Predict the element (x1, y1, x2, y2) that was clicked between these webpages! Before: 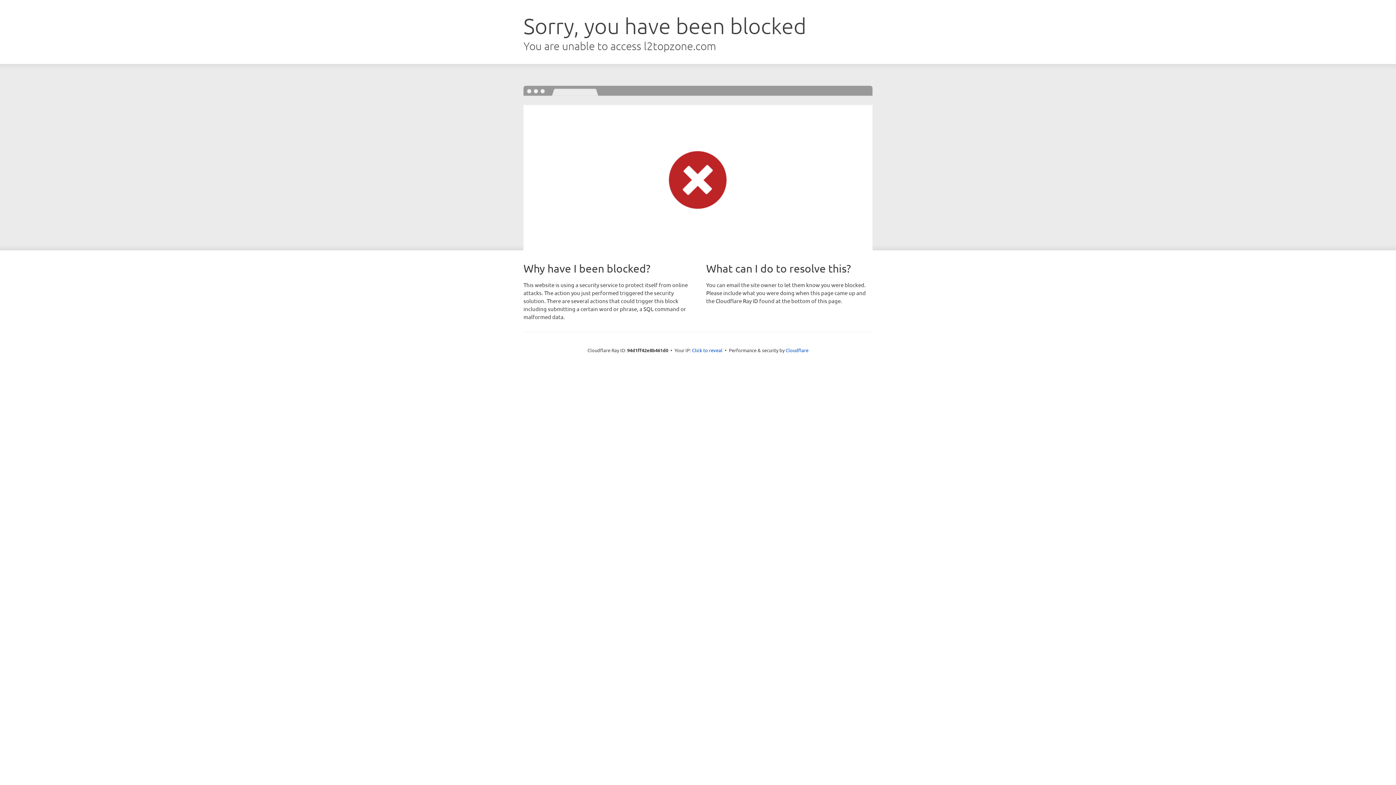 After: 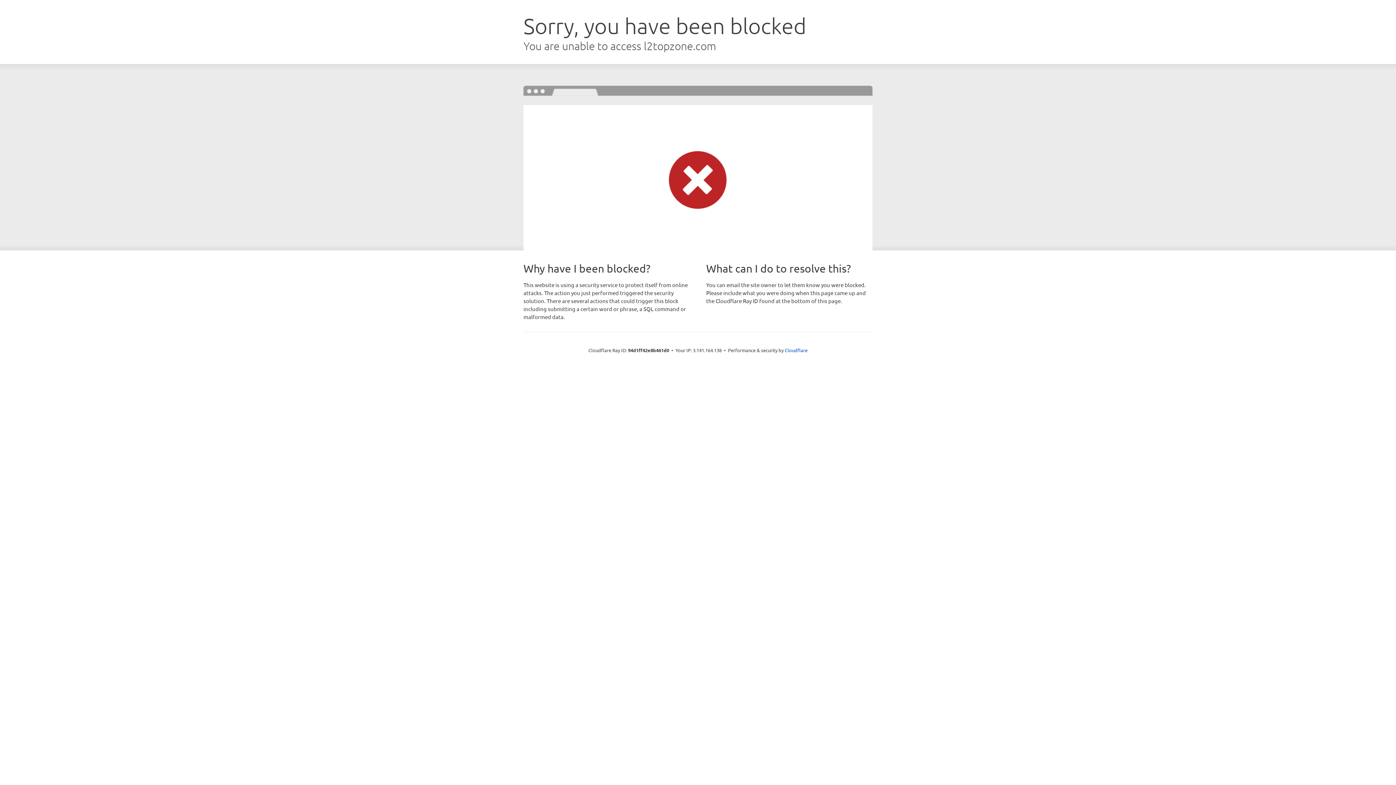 Action: label: Click to reveal bbox: (692, 346, 722, 353)